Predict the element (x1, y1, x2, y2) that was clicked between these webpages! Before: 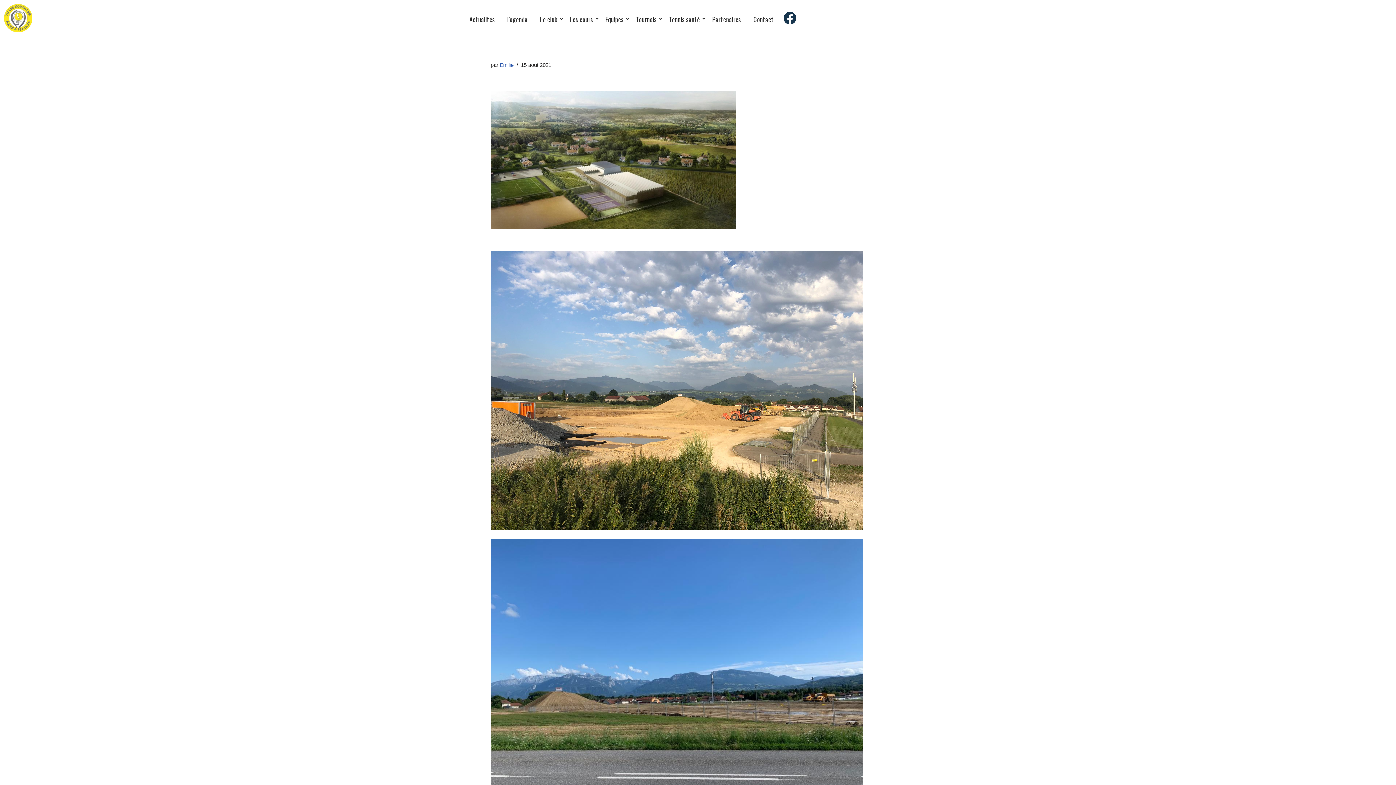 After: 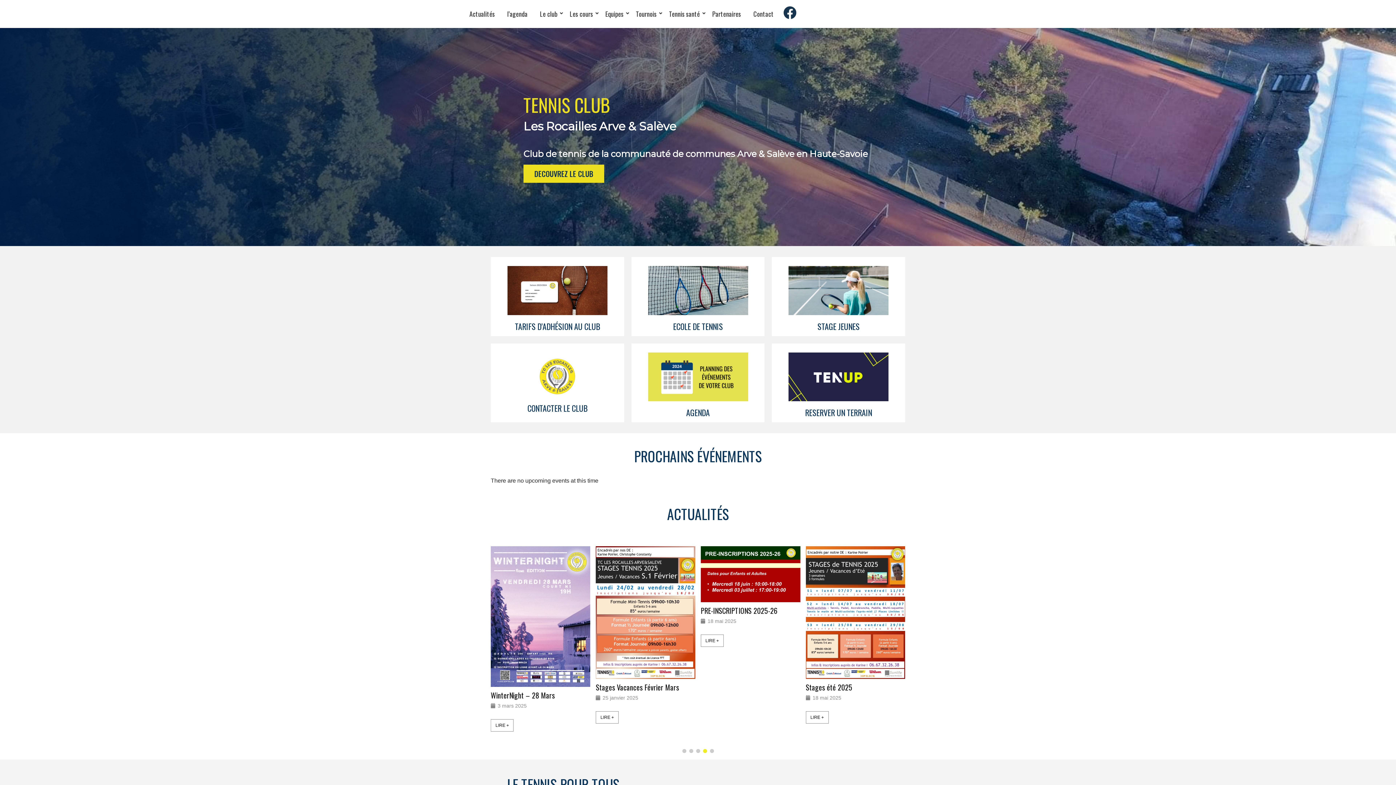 Action: bbox: (4, 4, 32, 32)